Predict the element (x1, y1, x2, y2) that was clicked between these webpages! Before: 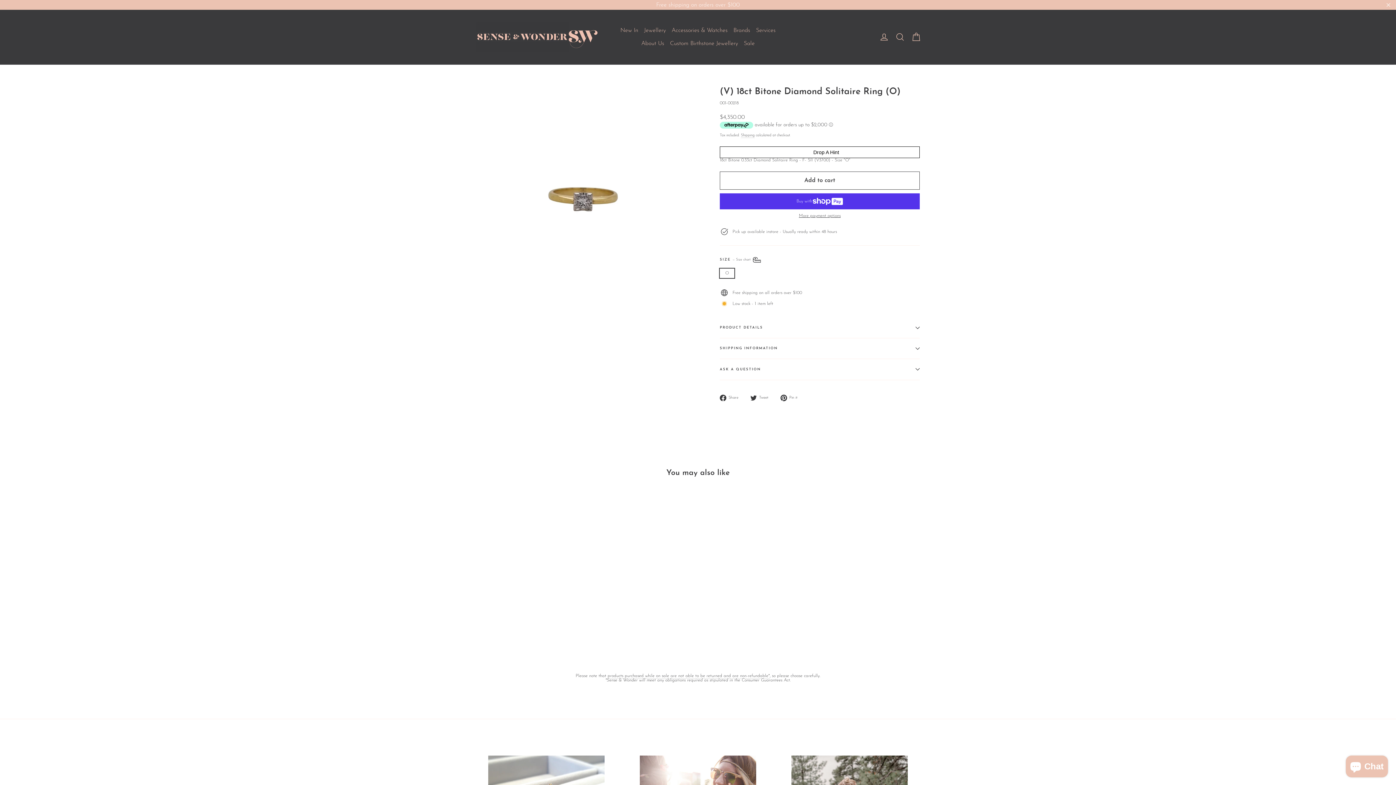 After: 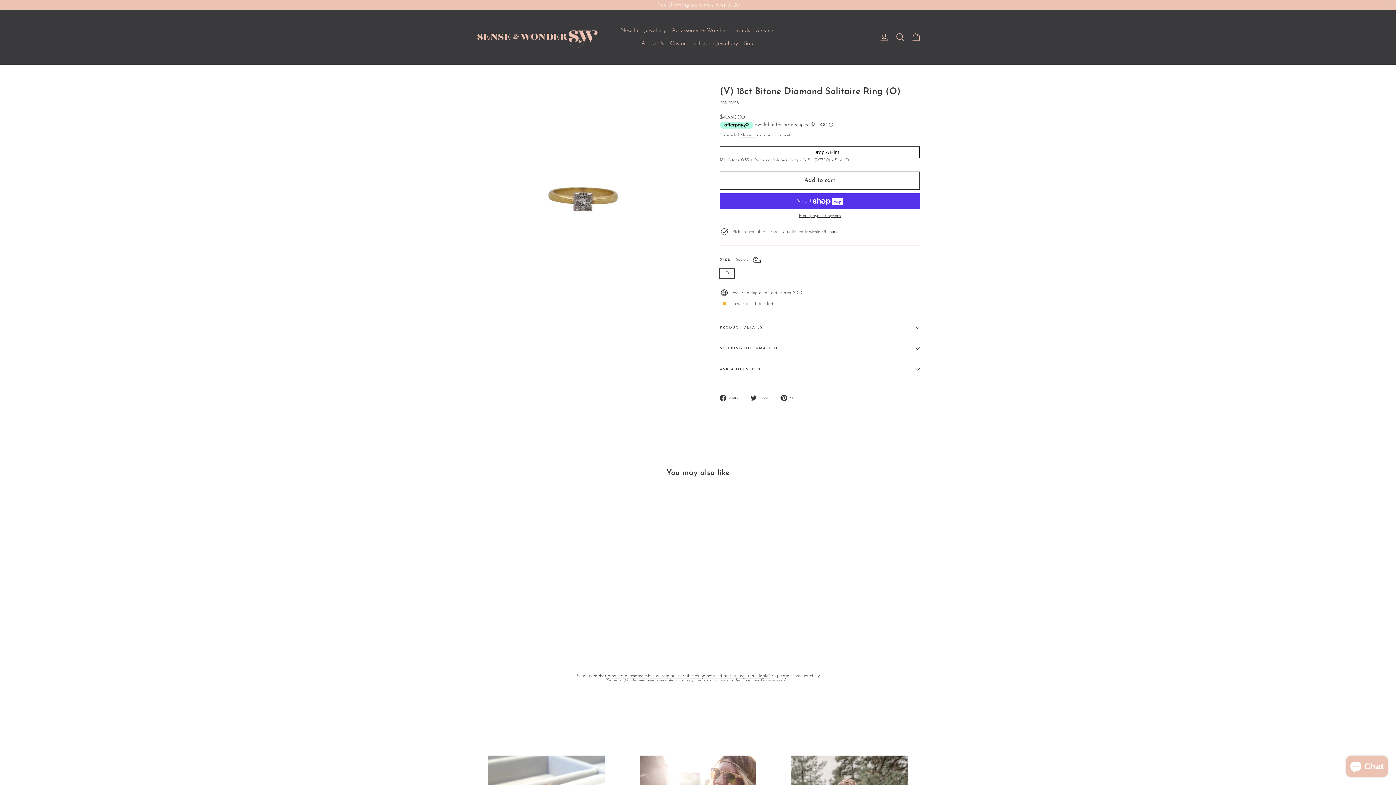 Action: bbox: (720, 394, 744, 401) label:  Share
Share on Facebook